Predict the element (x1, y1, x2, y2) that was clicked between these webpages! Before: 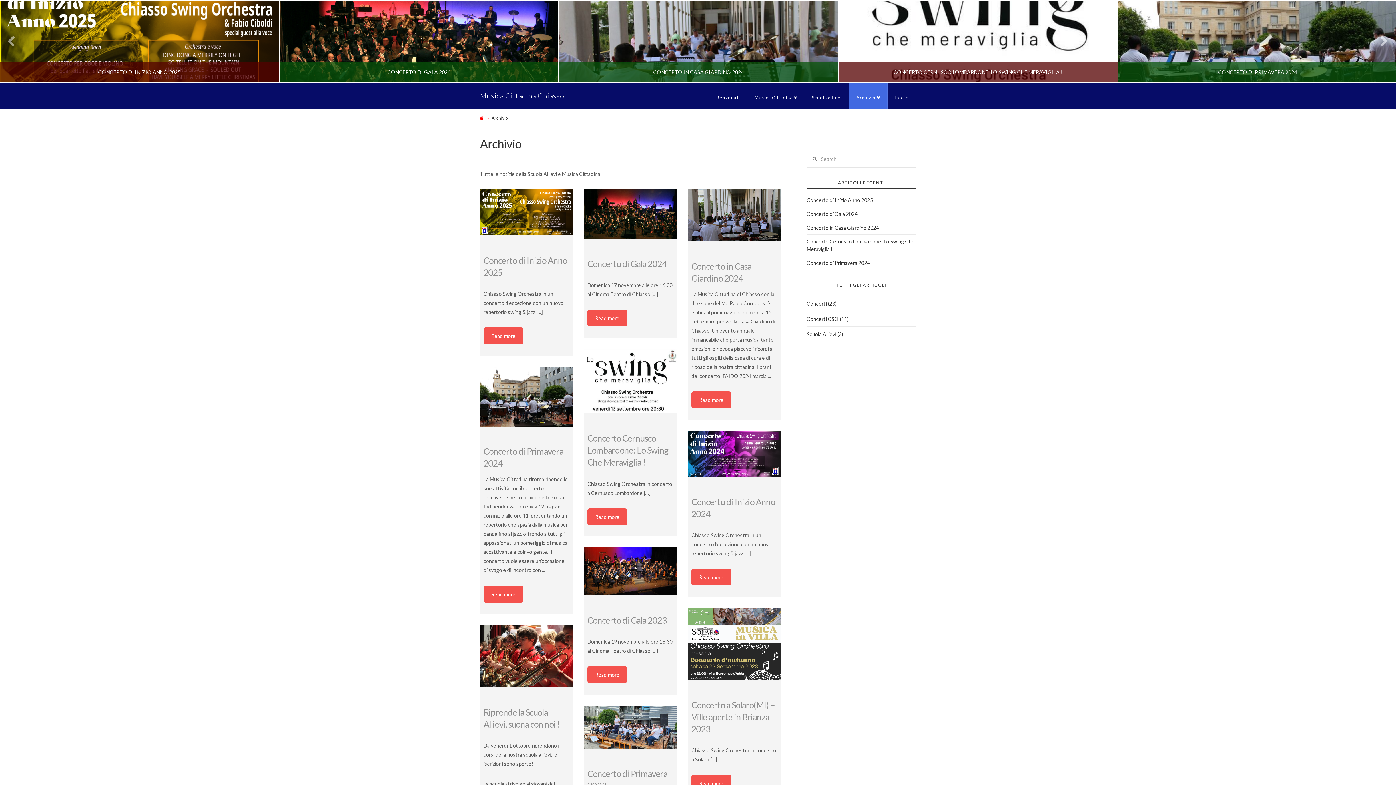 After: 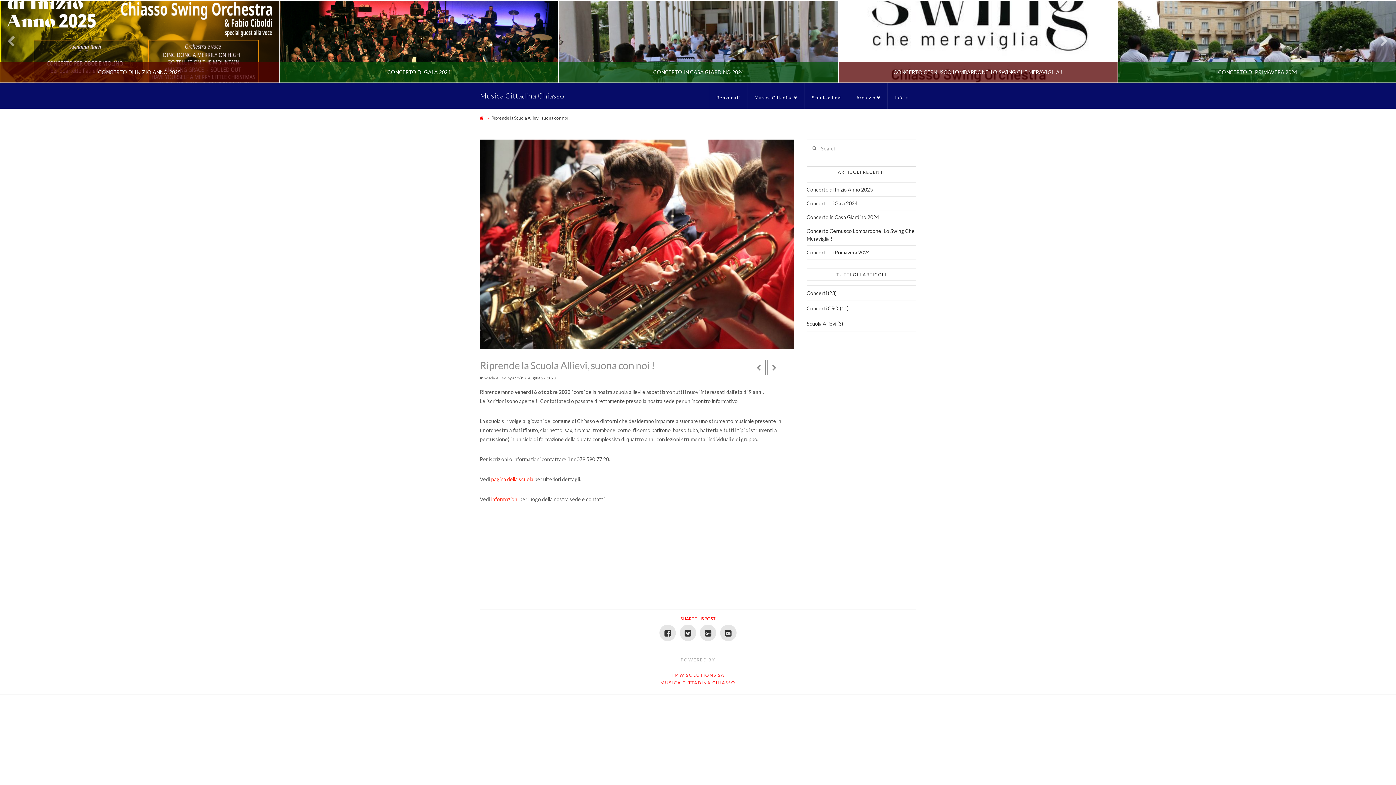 Action: bbox: (480, 625, 573, 687)